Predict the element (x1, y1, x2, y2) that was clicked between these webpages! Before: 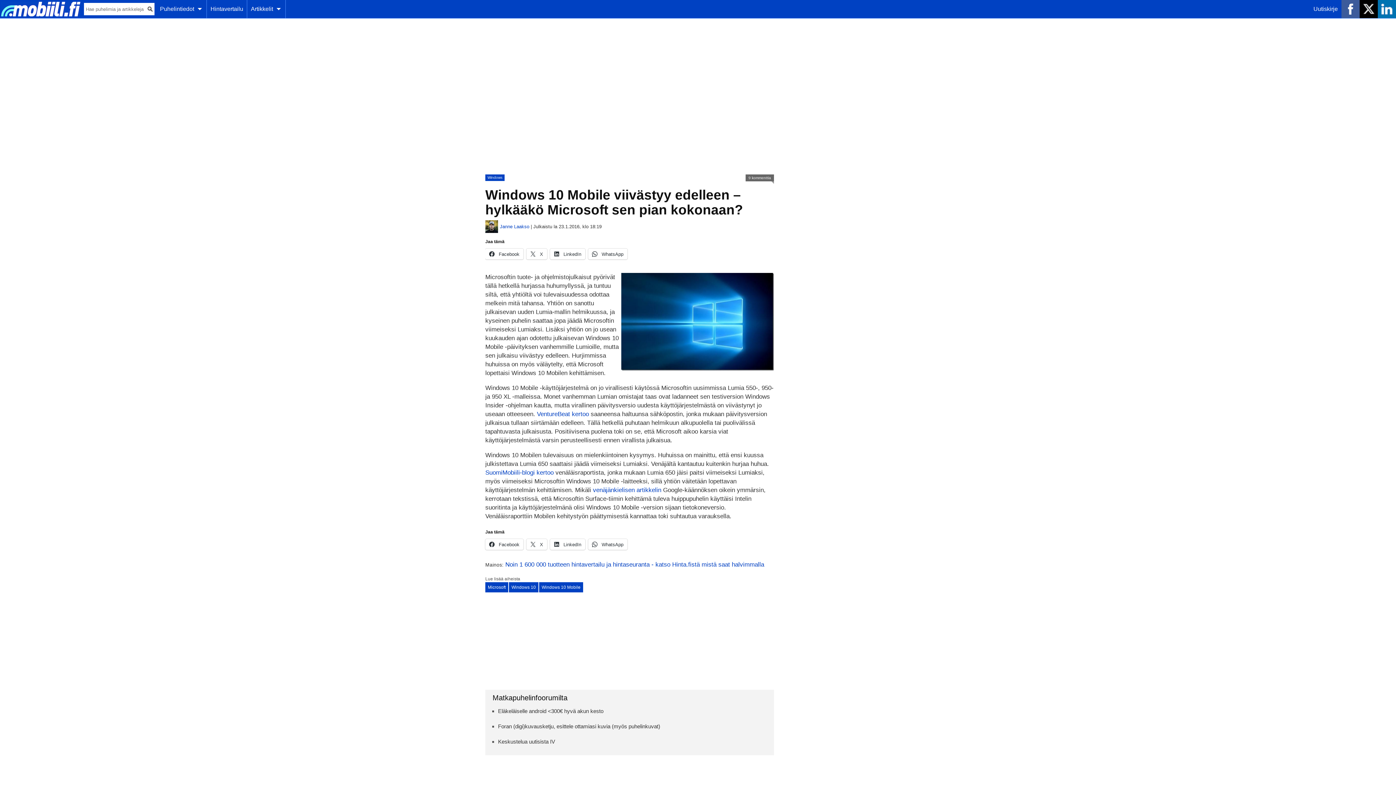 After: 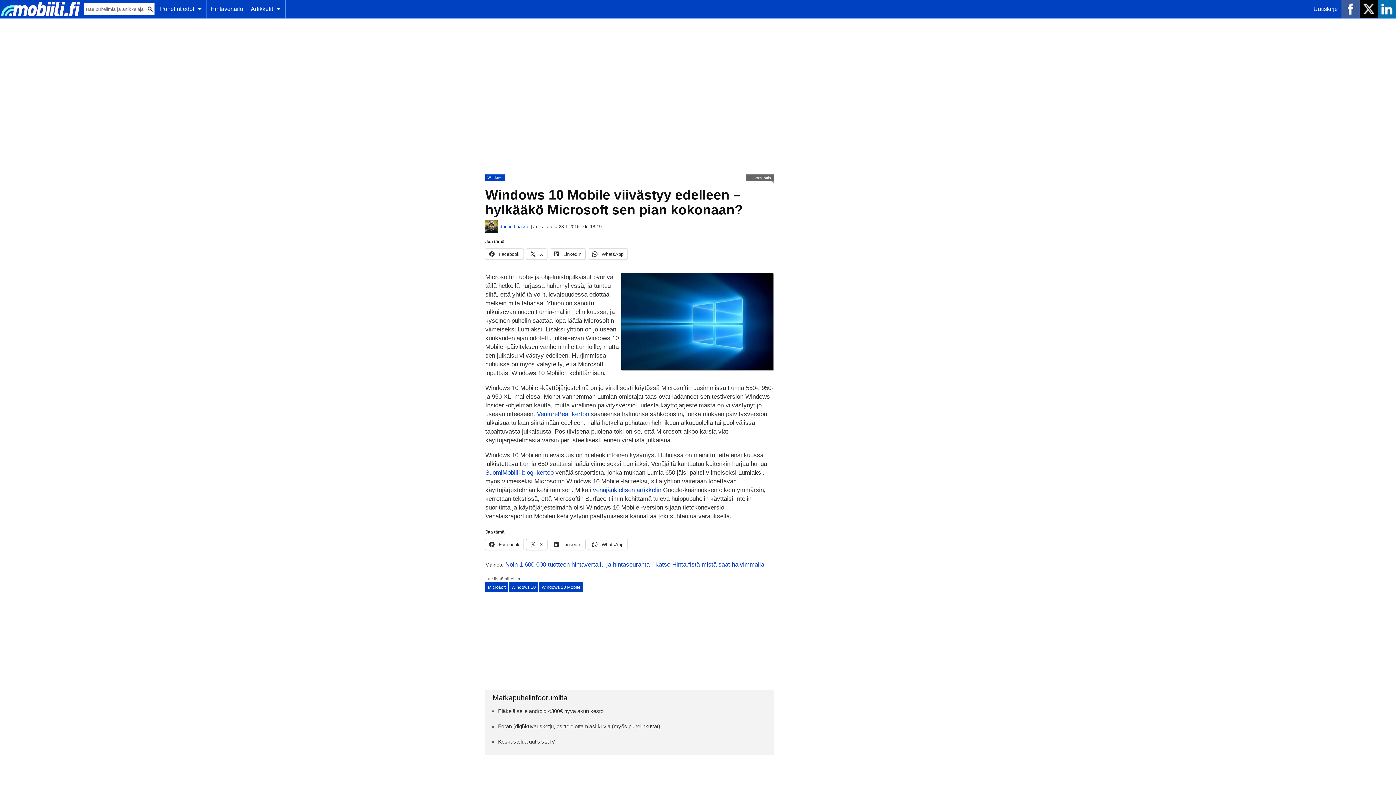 Action: label:  X bbox: (526, 539, 547, 550)